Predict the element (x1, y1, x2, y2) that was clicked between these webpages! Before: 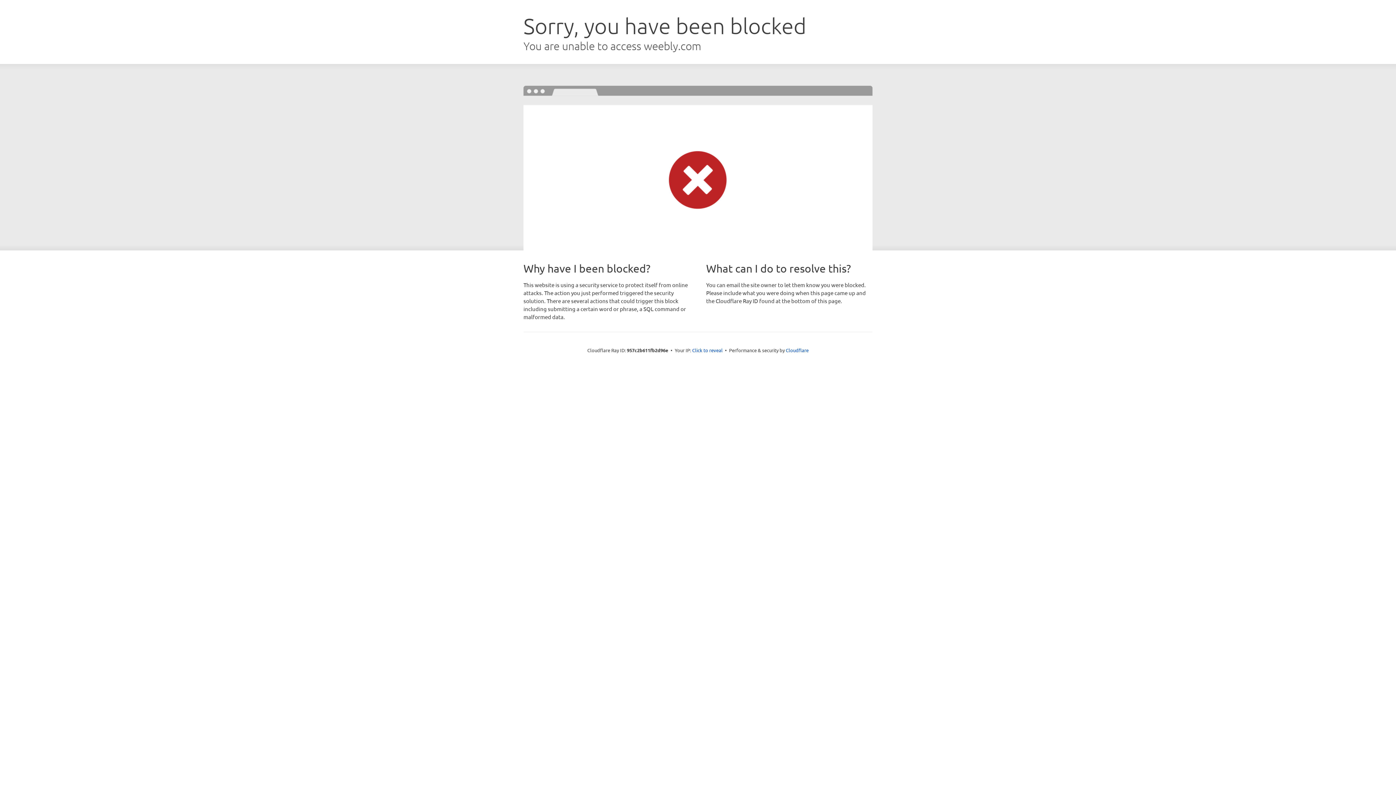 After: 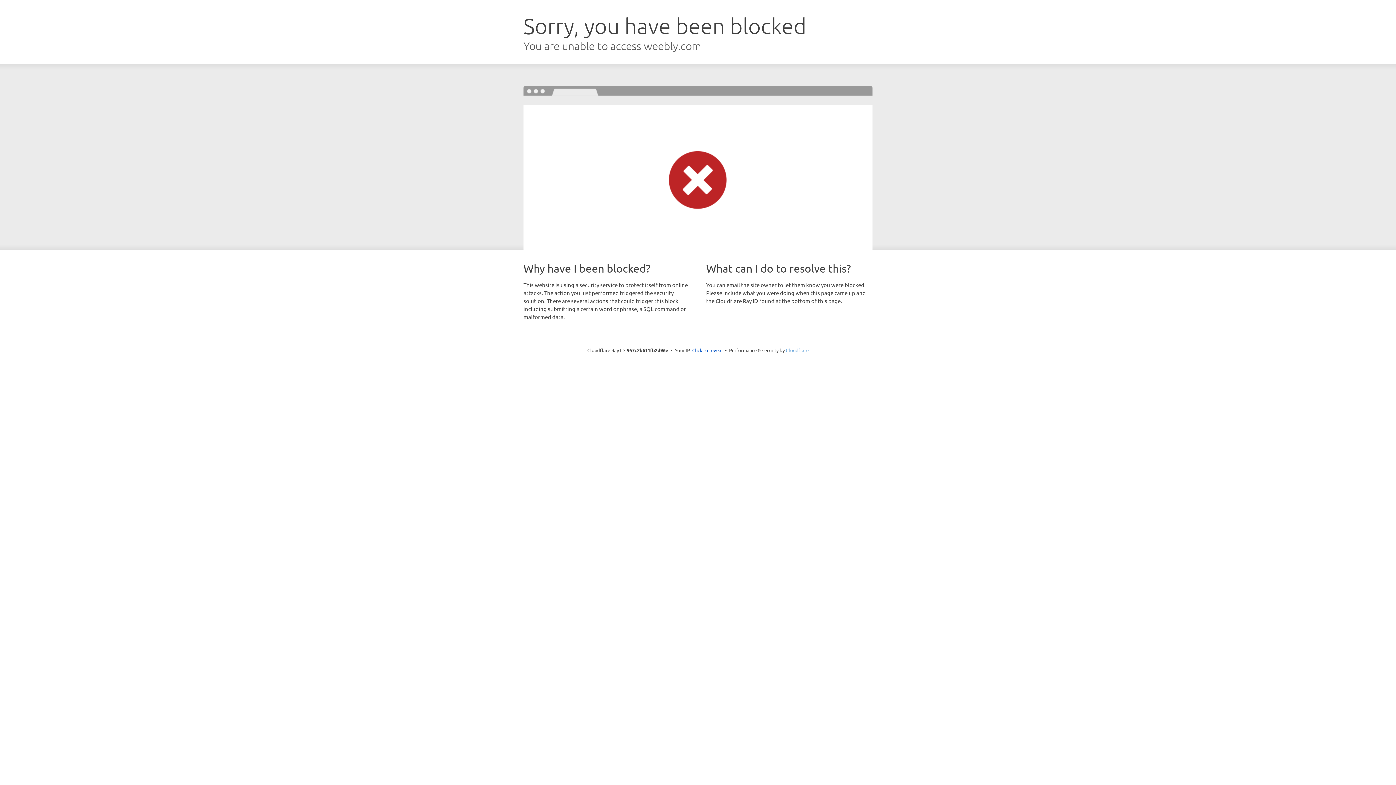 Action: bbox: (786, 347, 808, 353) label: Cloudflare